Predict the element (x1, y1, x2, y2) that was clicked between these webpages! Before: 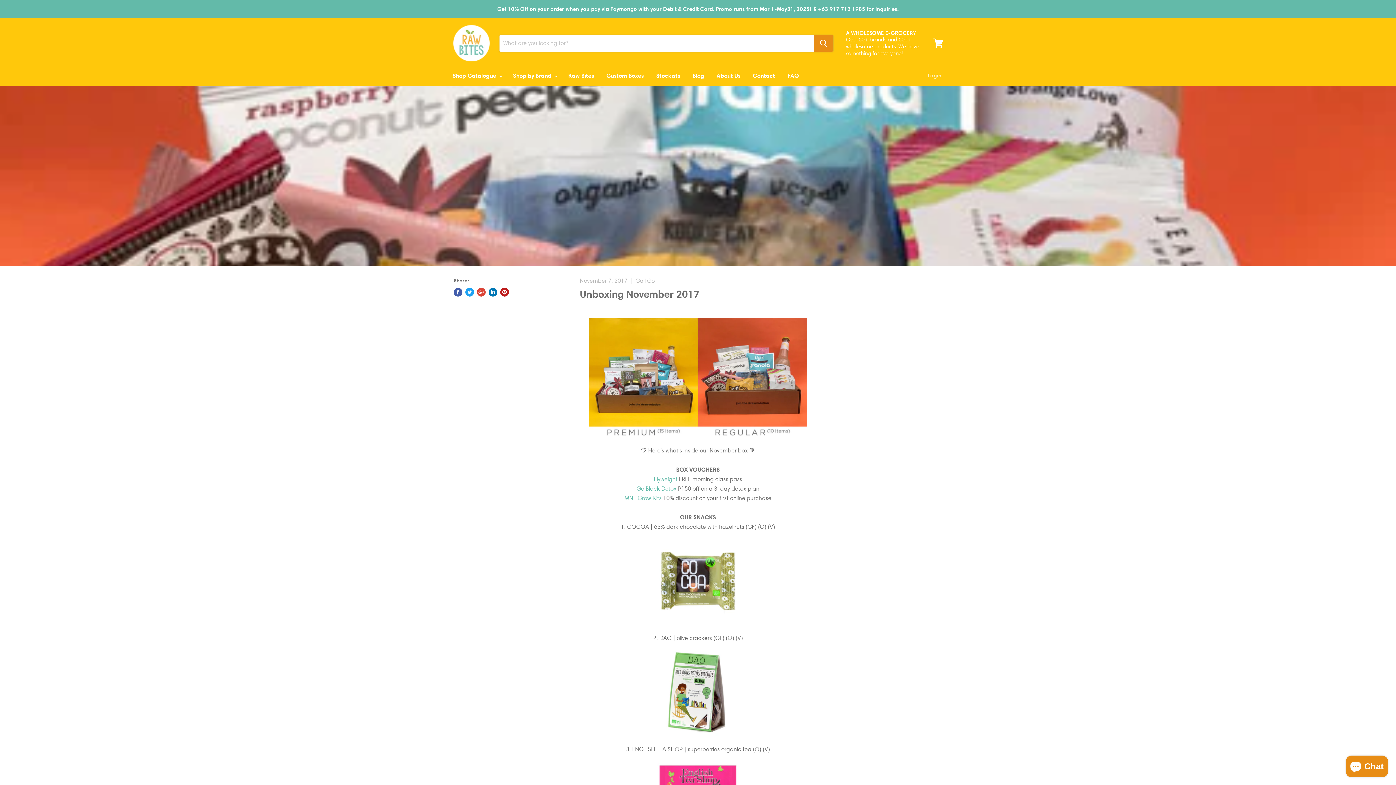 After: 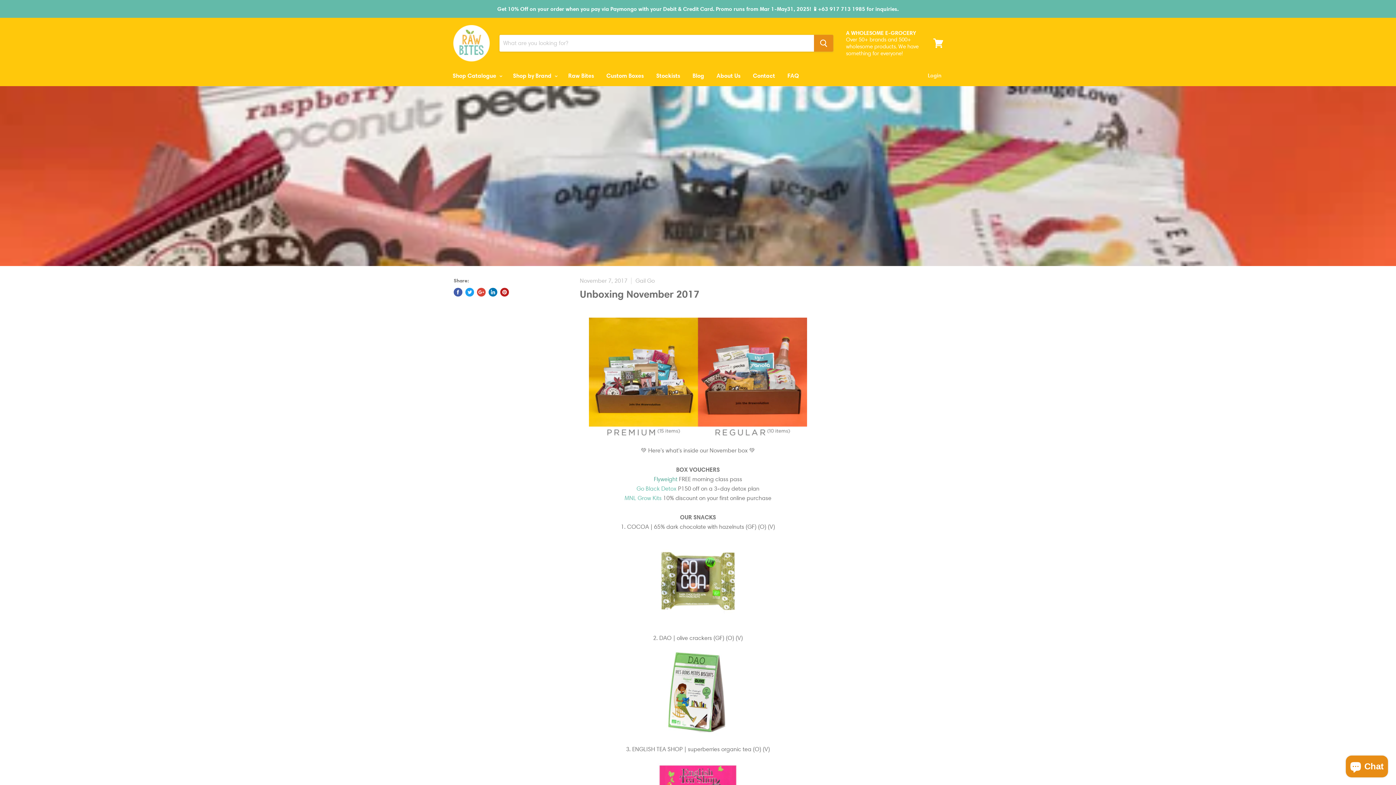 Action: bbox: (654, 476, 677, 482) label: Flyweight